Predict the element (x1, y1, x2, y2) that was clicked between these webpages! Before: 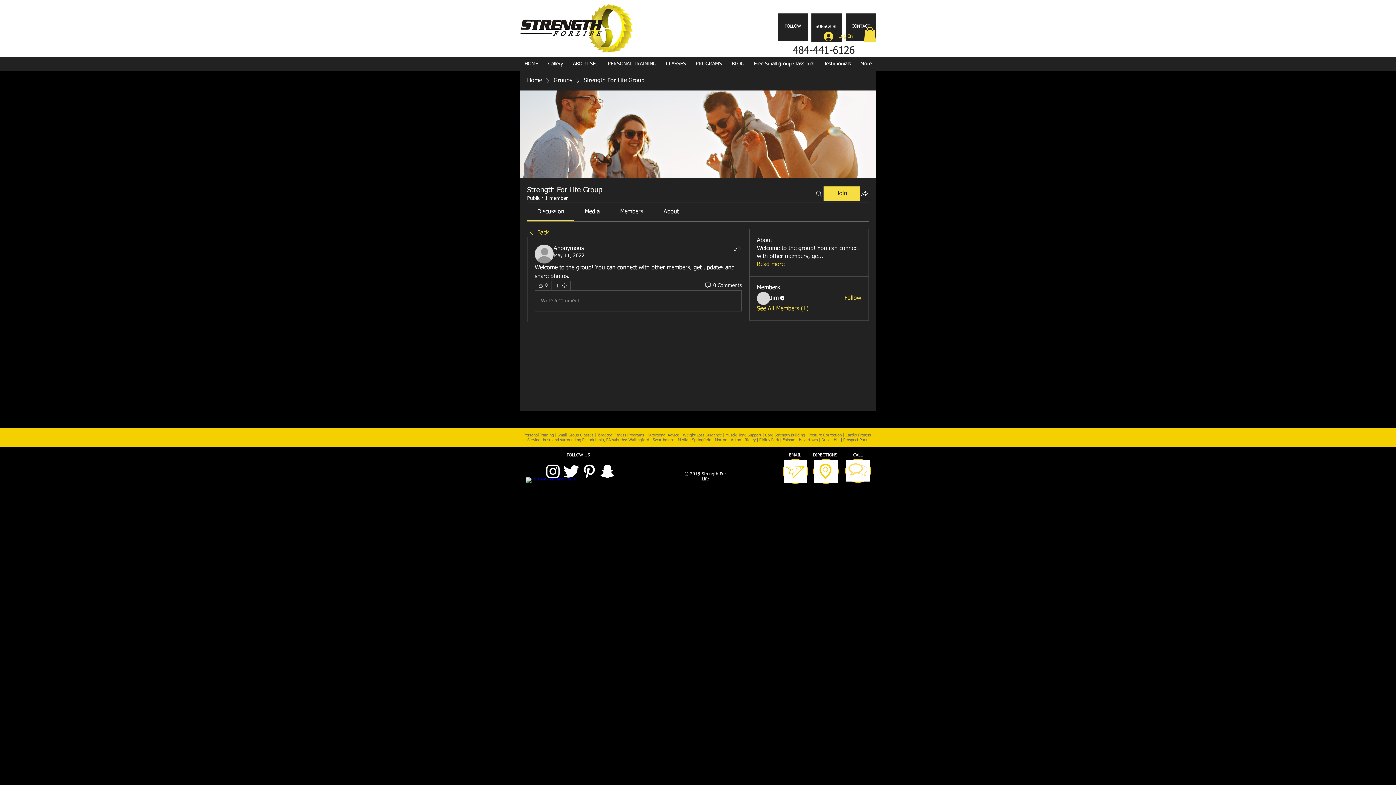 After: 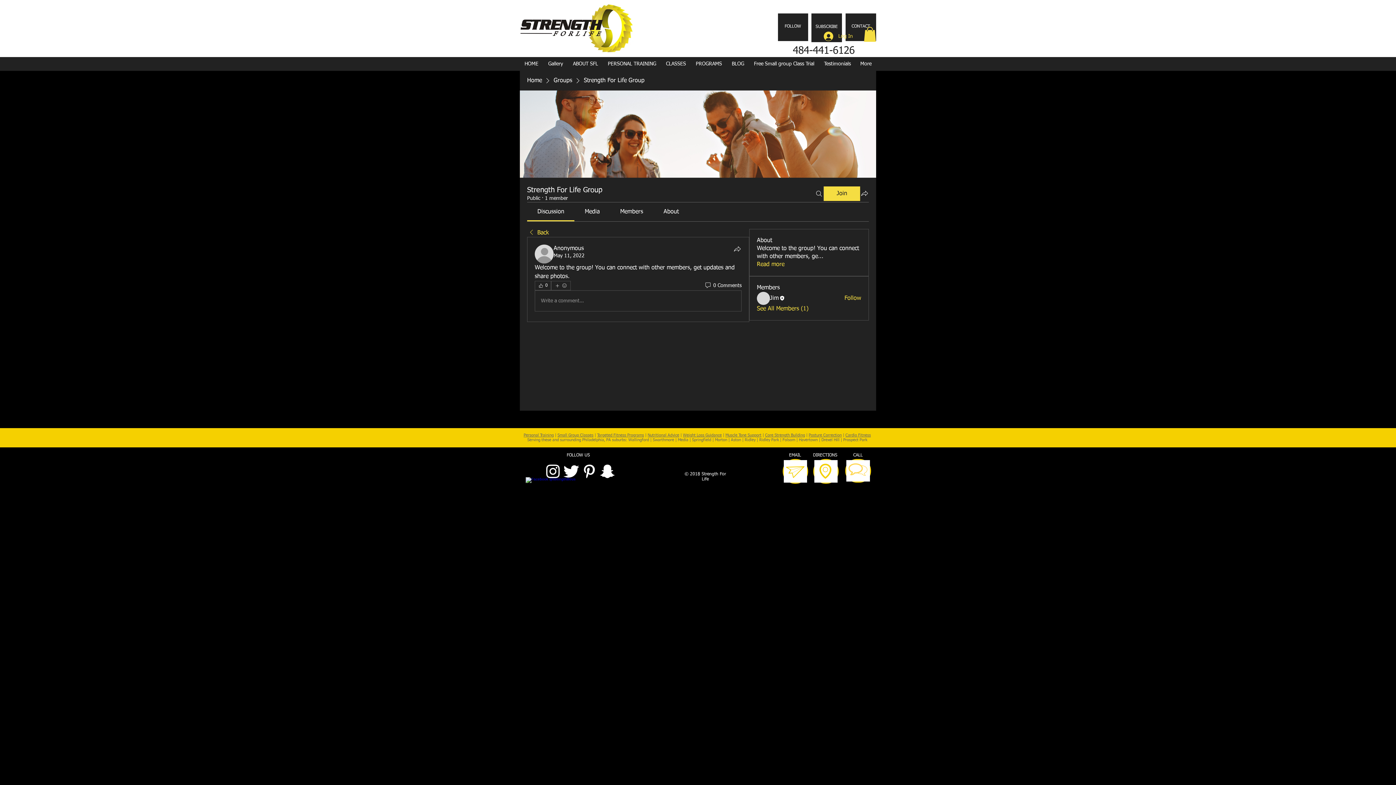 Action: bbox: (544, 462, 562, 480) label: Instagram @strengthlifeus